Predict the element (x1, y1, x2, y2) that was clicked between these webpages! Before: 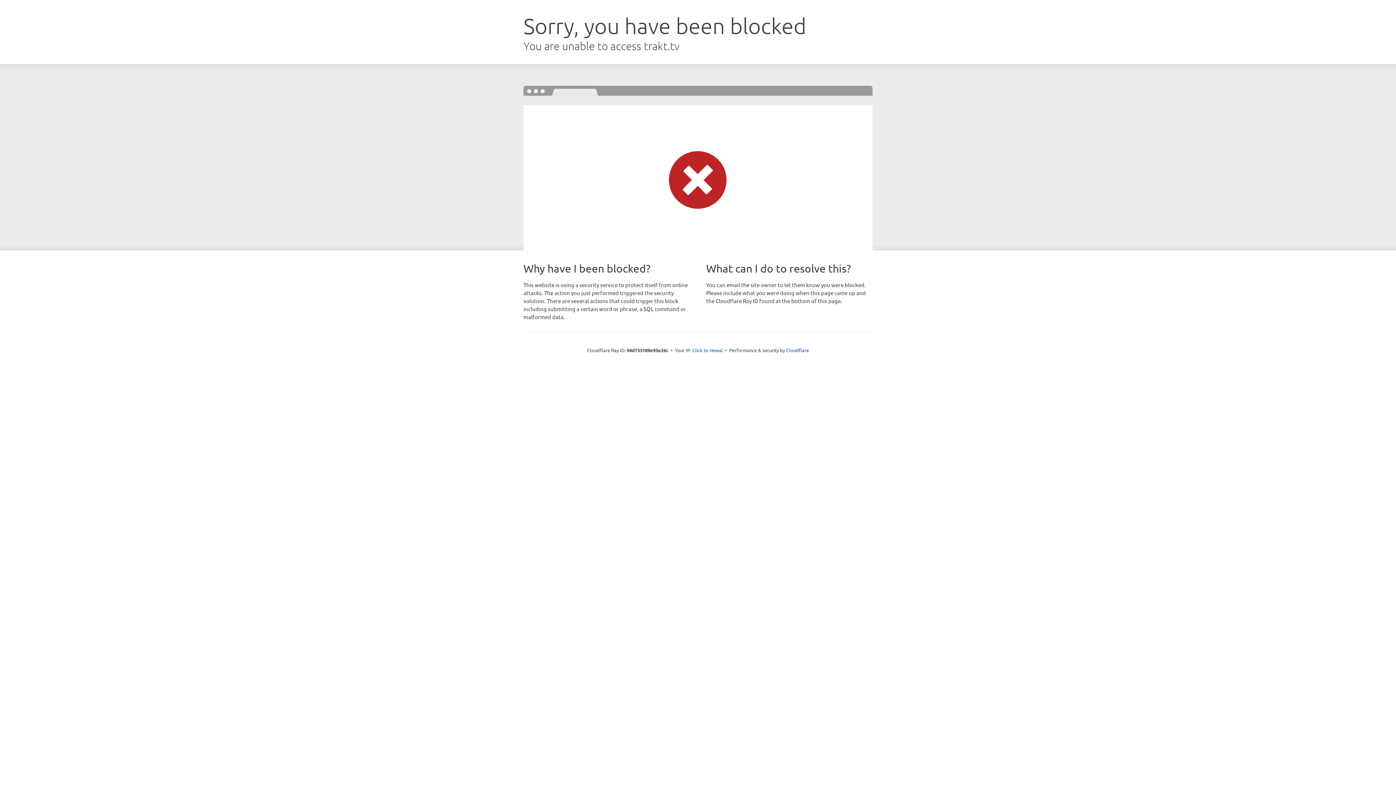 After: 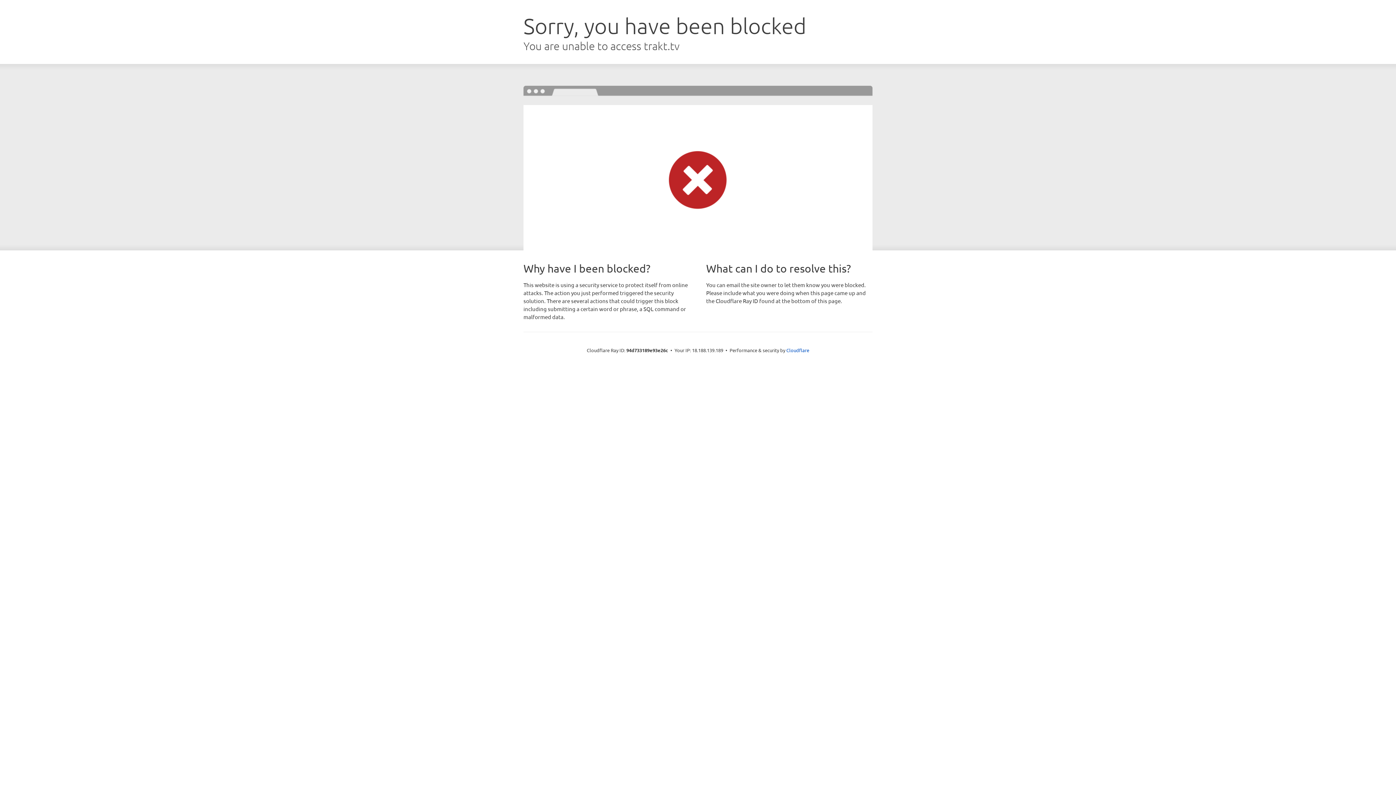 Action: label: Click to reveal bbox: (692, 346, 723, 353)